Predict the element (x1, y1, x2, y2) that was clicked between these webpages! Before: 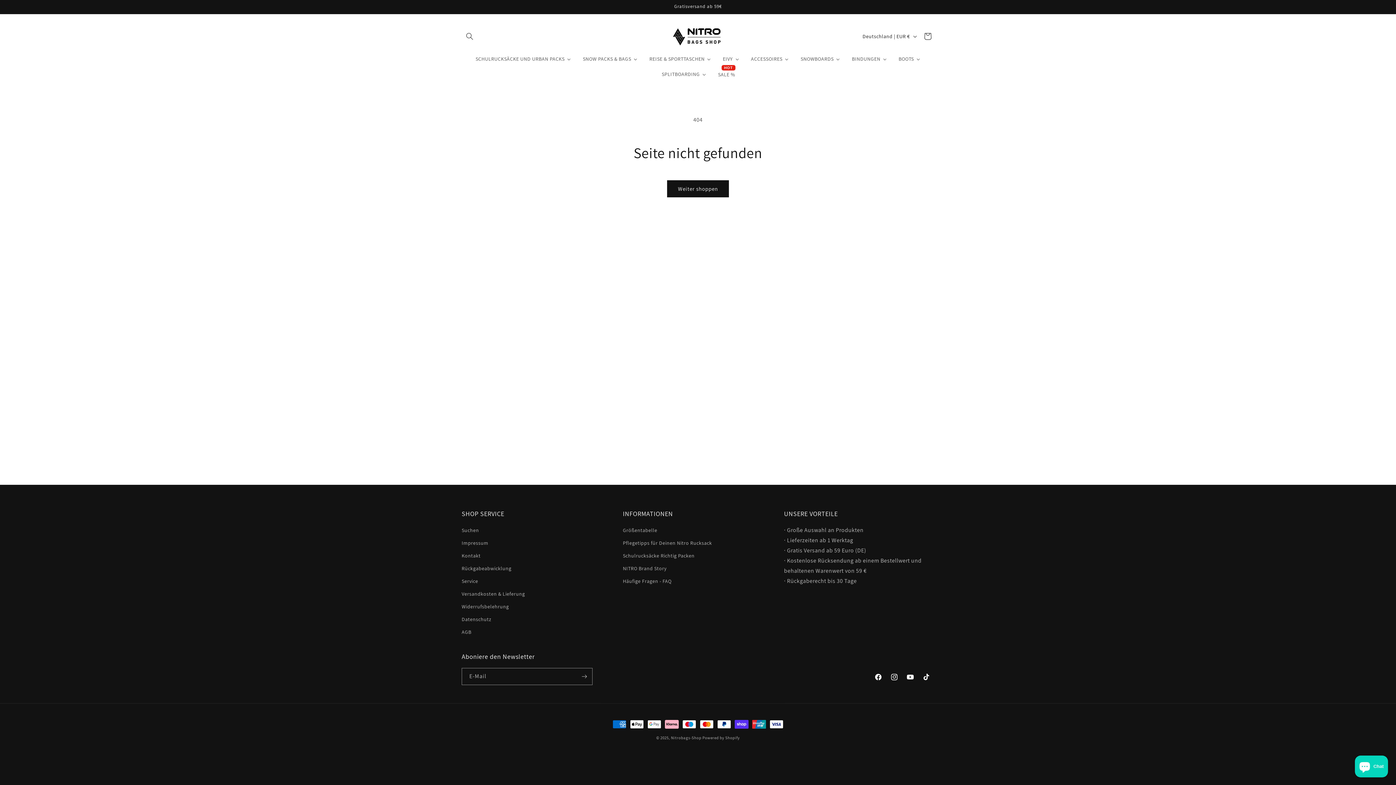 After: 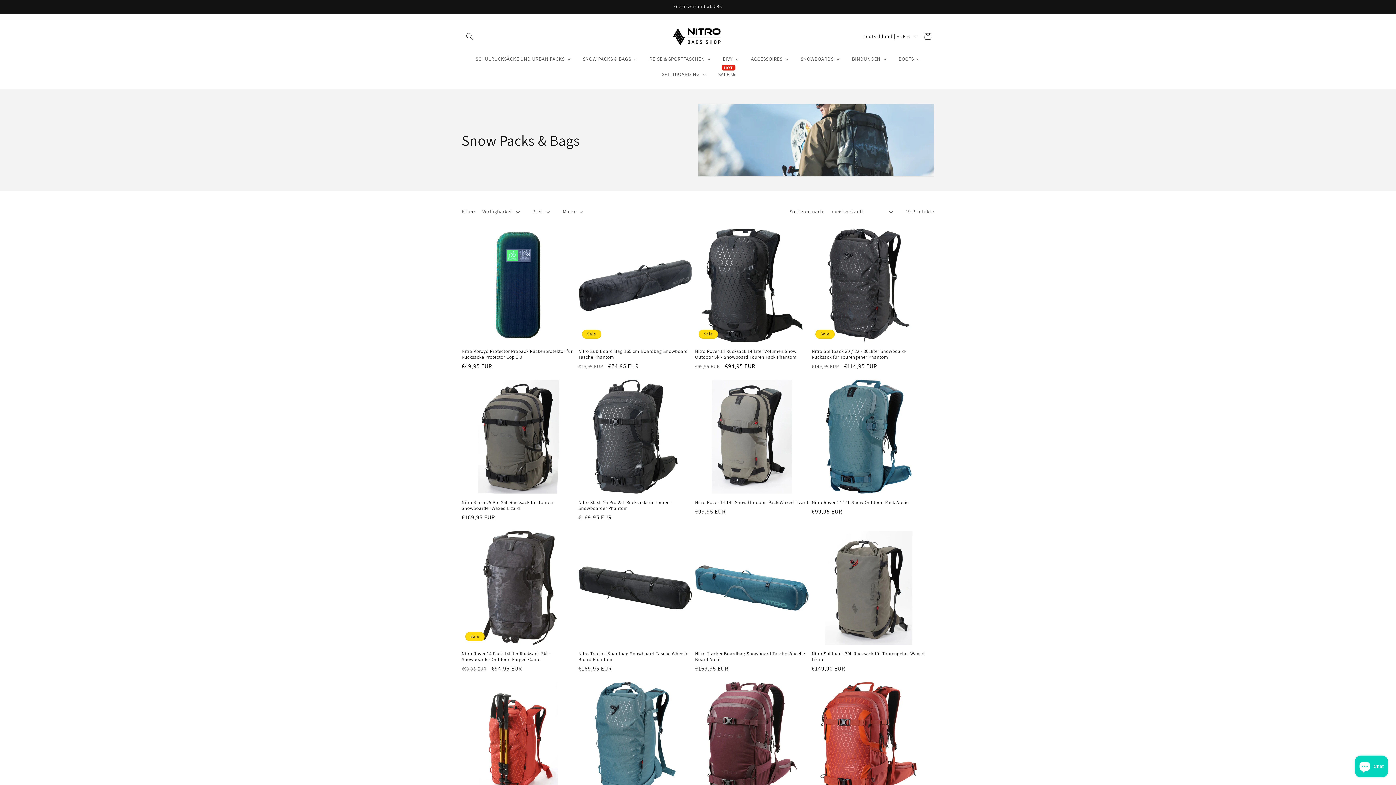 Action: label: SNOW PACKS & BAGS bbox: (577, 51, 643, 66)